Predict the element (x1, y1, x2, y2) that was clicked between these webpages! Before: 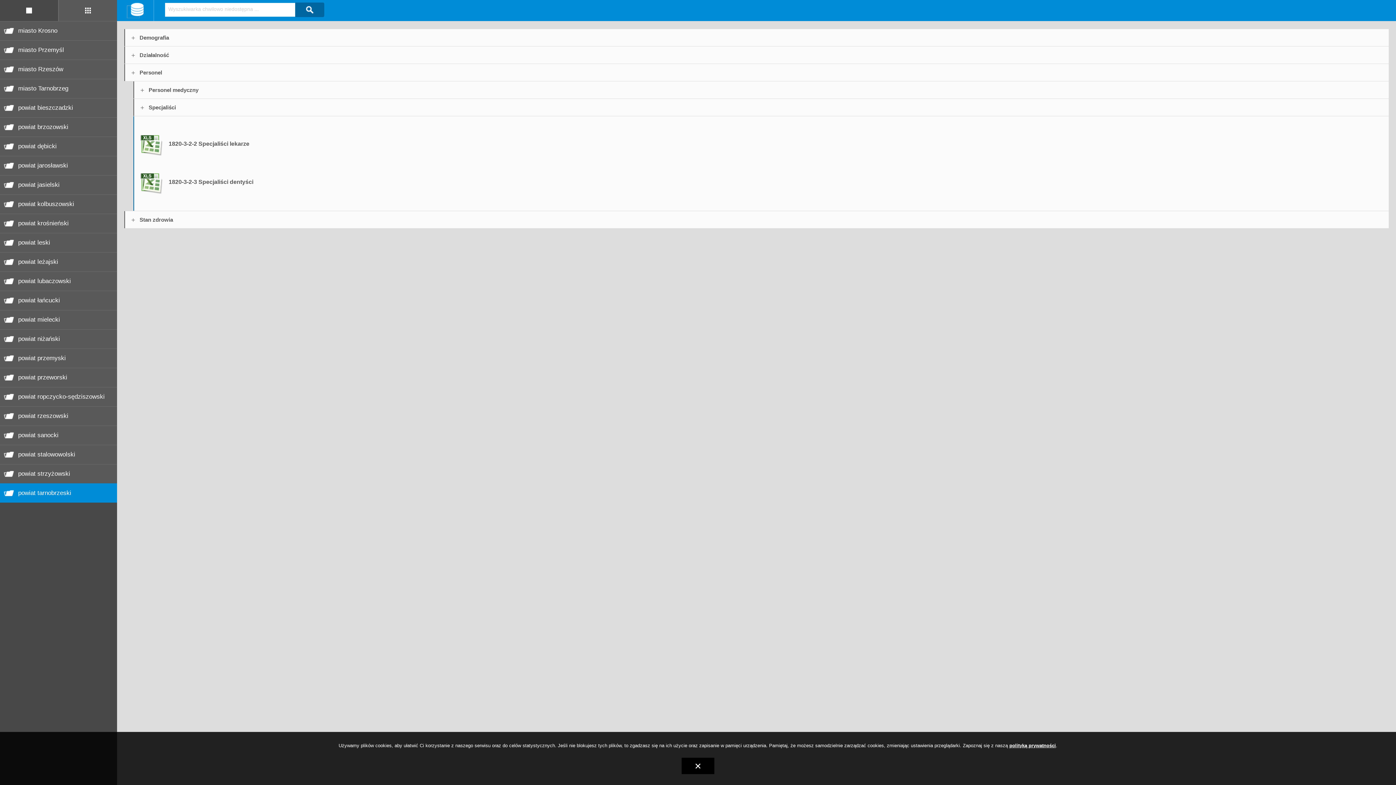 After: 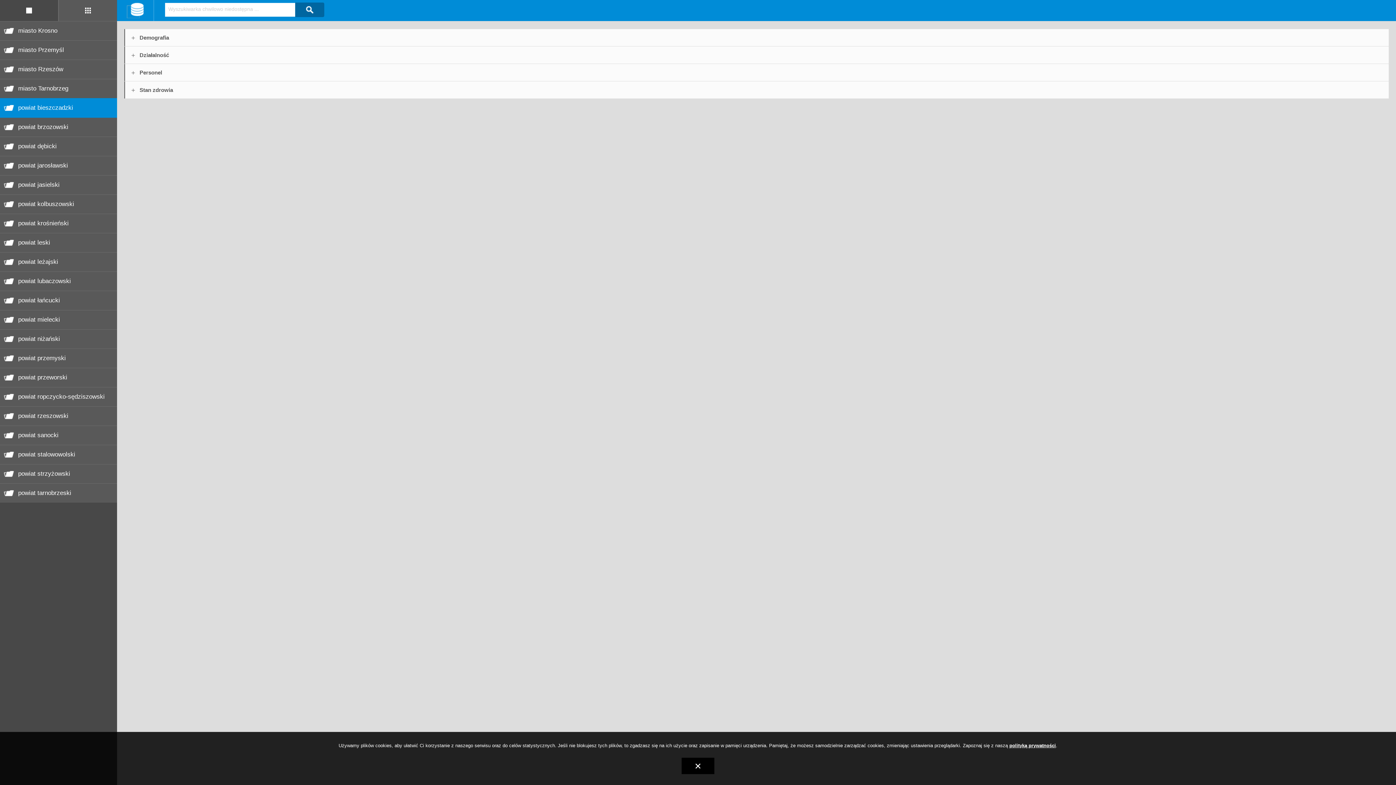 Action: label: powiat bieszczadzki bbox: (0, 98, 117, 117)